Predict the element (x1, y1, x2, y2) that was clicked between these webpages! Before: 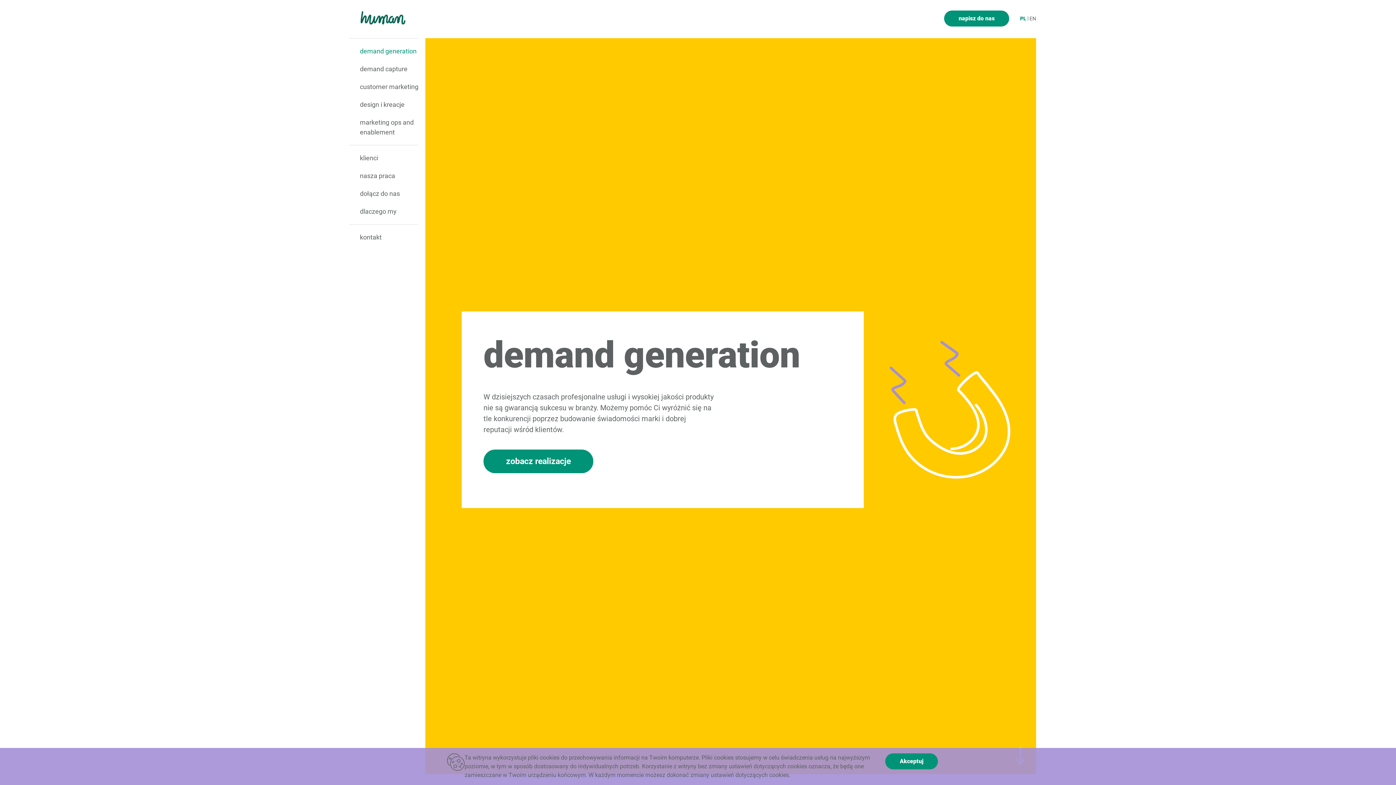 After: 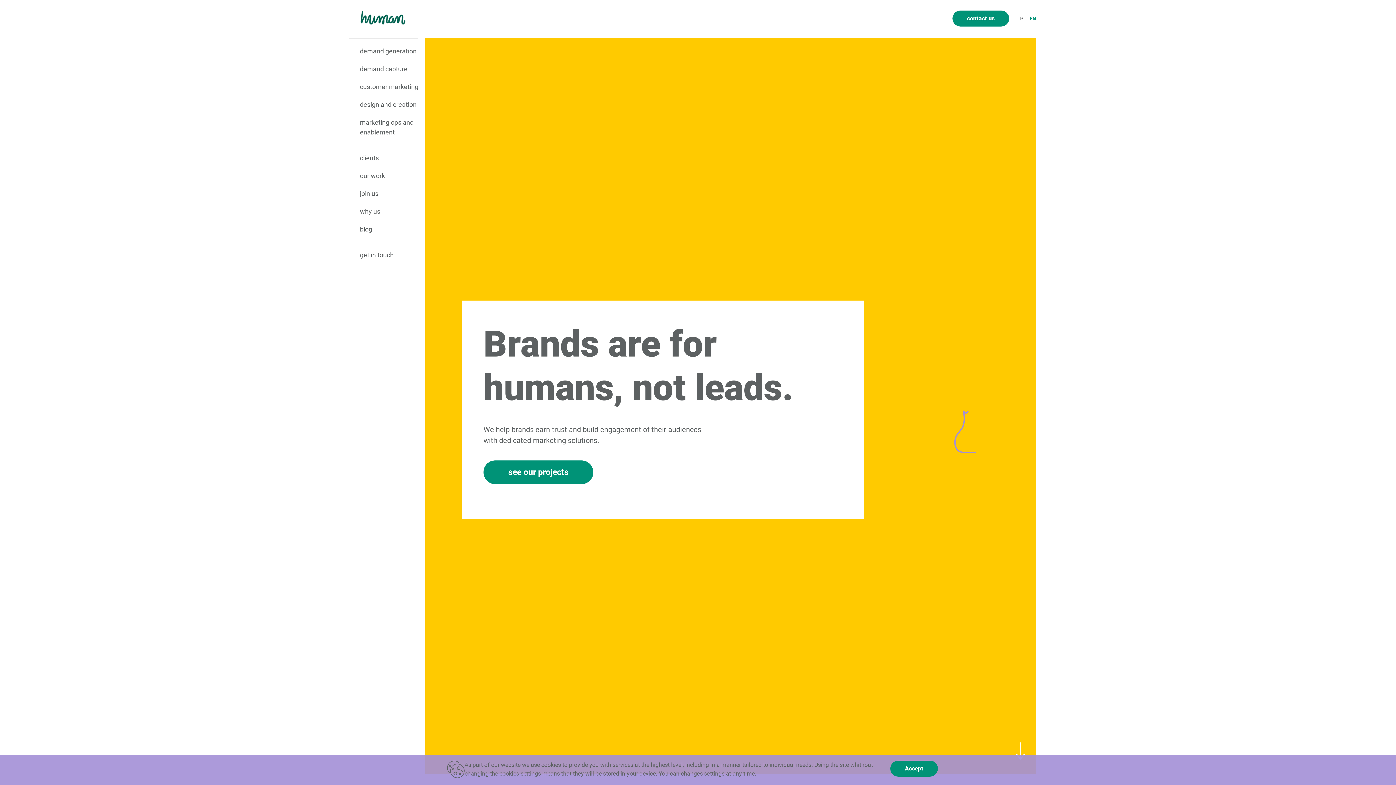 Action: bbox: (1029, 15, 1036, 21) label: EN